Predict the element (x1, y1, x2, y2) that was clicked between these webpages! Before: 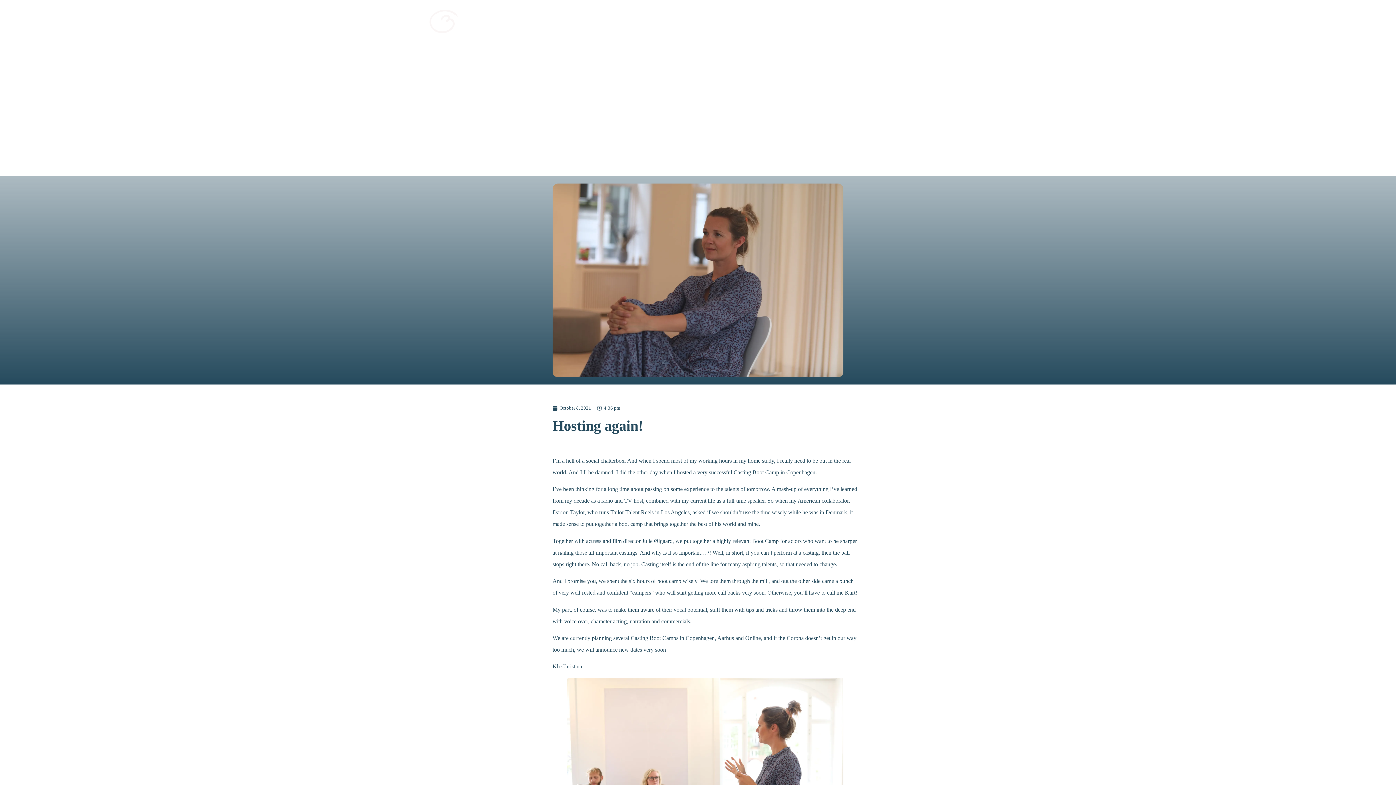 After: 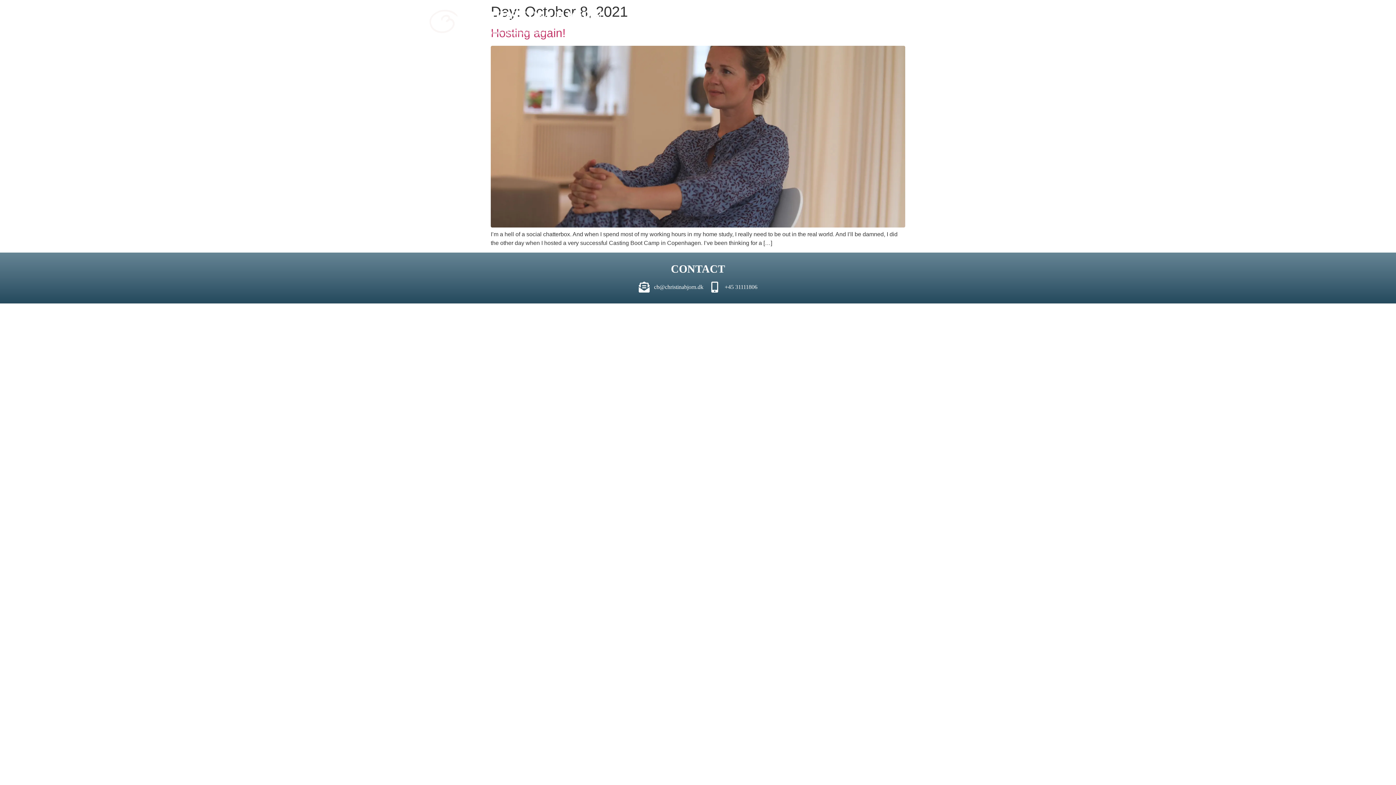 Action: bbox: (552, 404, 591, 411) label: October 8, 2021